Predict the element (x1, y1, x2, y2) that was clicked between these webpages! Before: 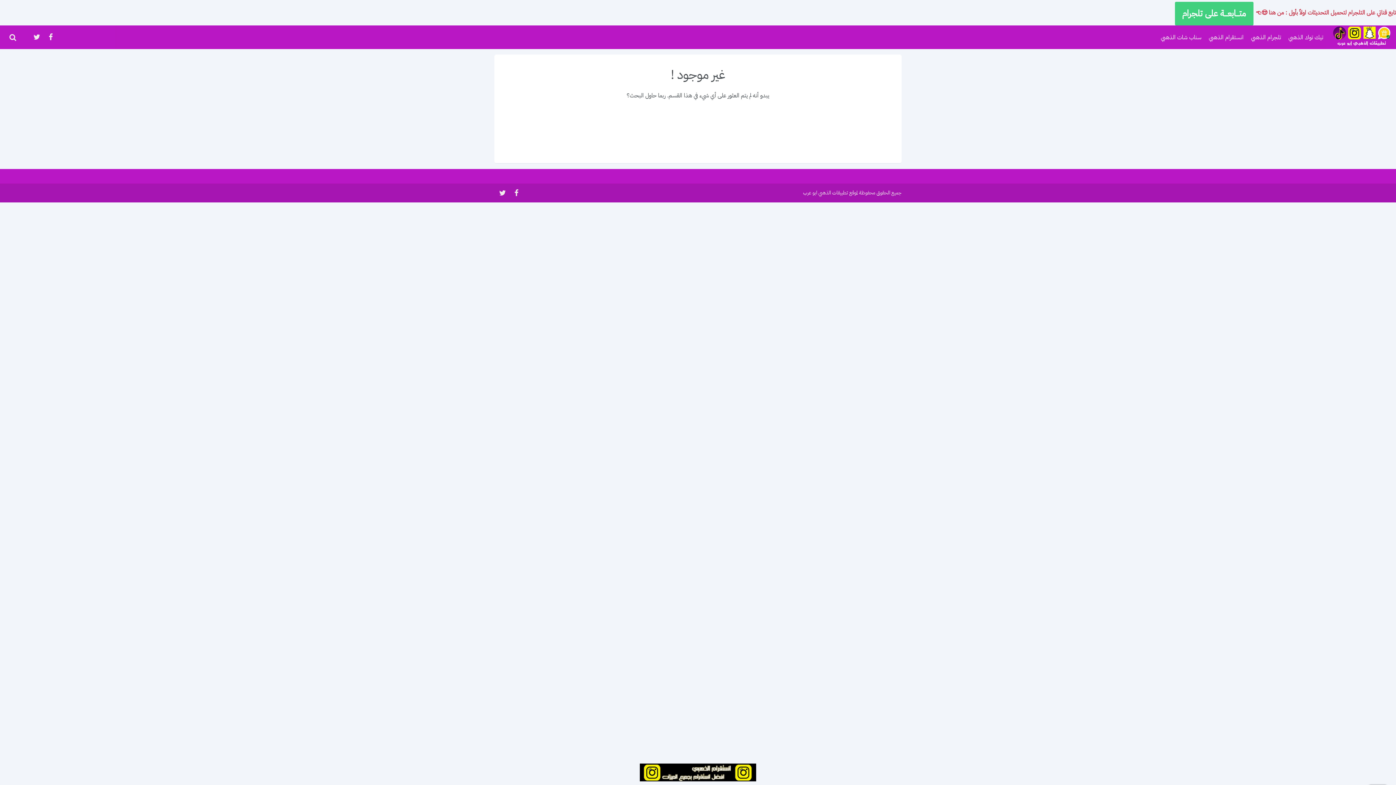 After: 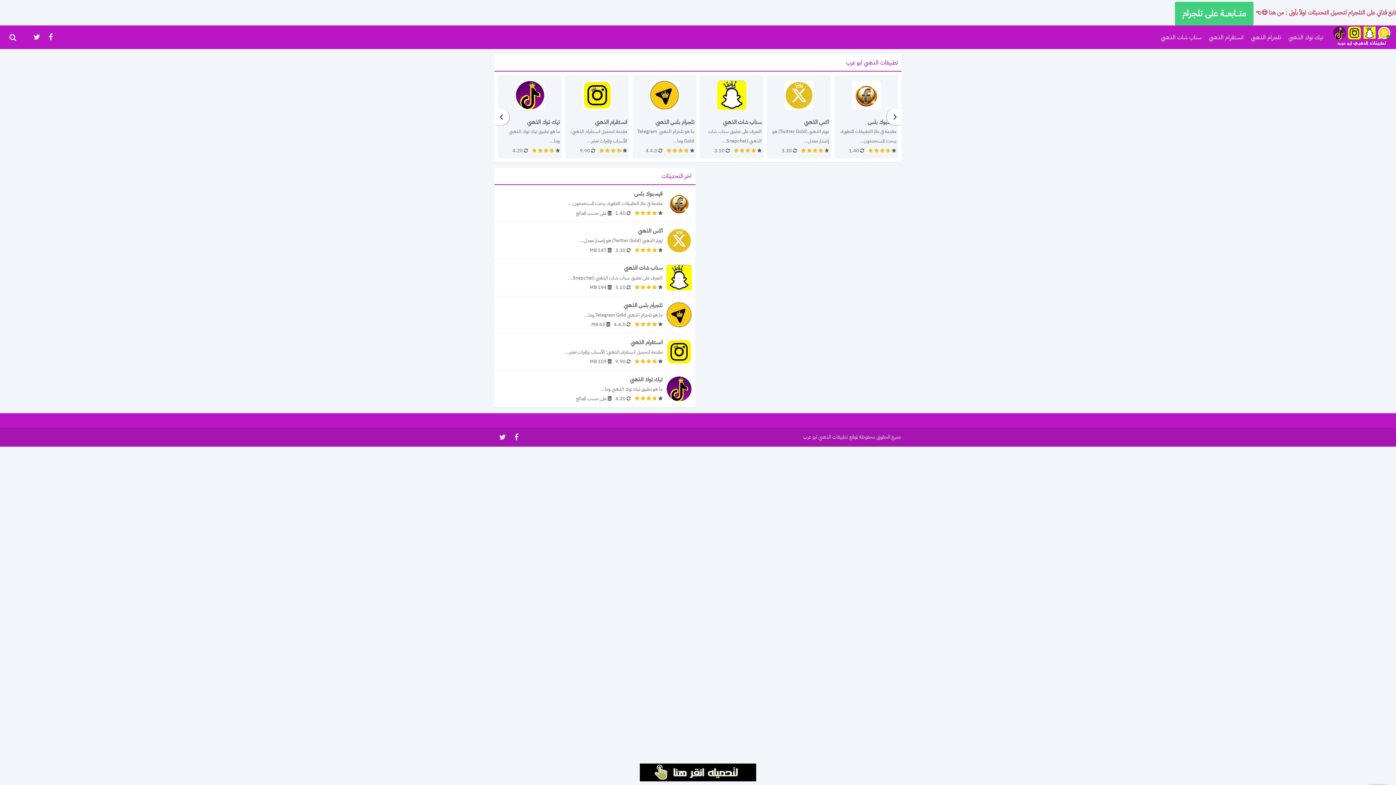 Action: bbox: (1332, 26, 1390, 48)